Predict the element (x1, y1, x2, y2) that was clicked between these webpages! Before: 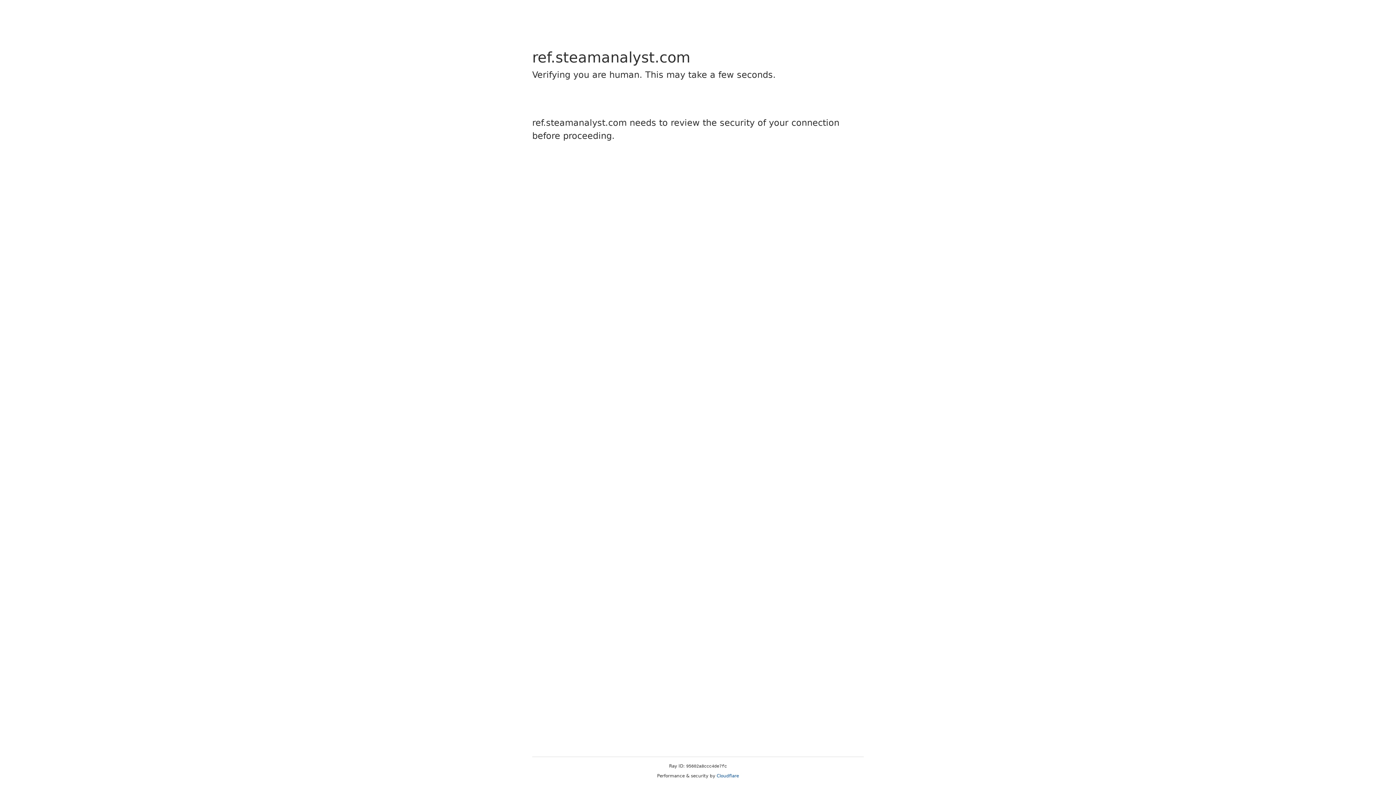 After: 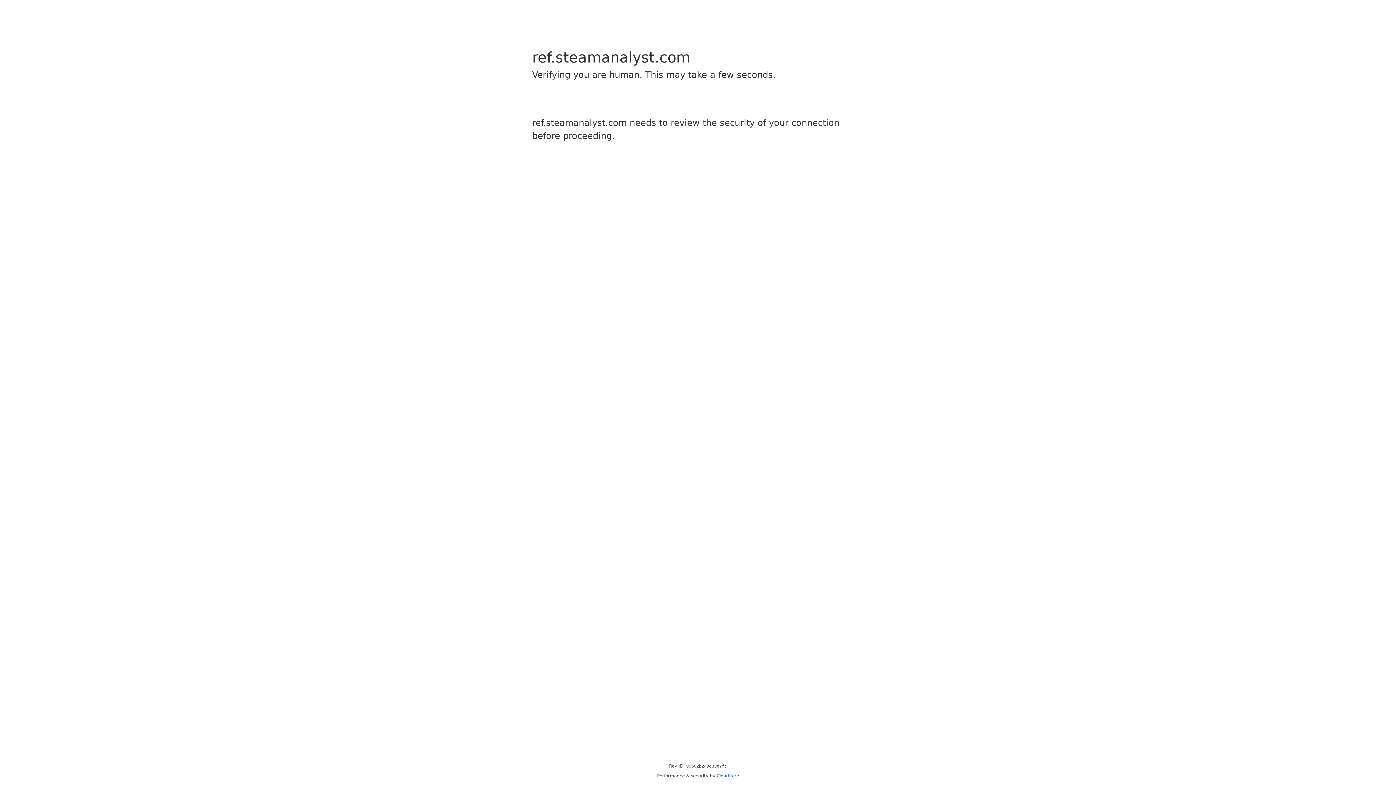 Action: label: Cloudflare bbox: (716, 773, 739, 778)